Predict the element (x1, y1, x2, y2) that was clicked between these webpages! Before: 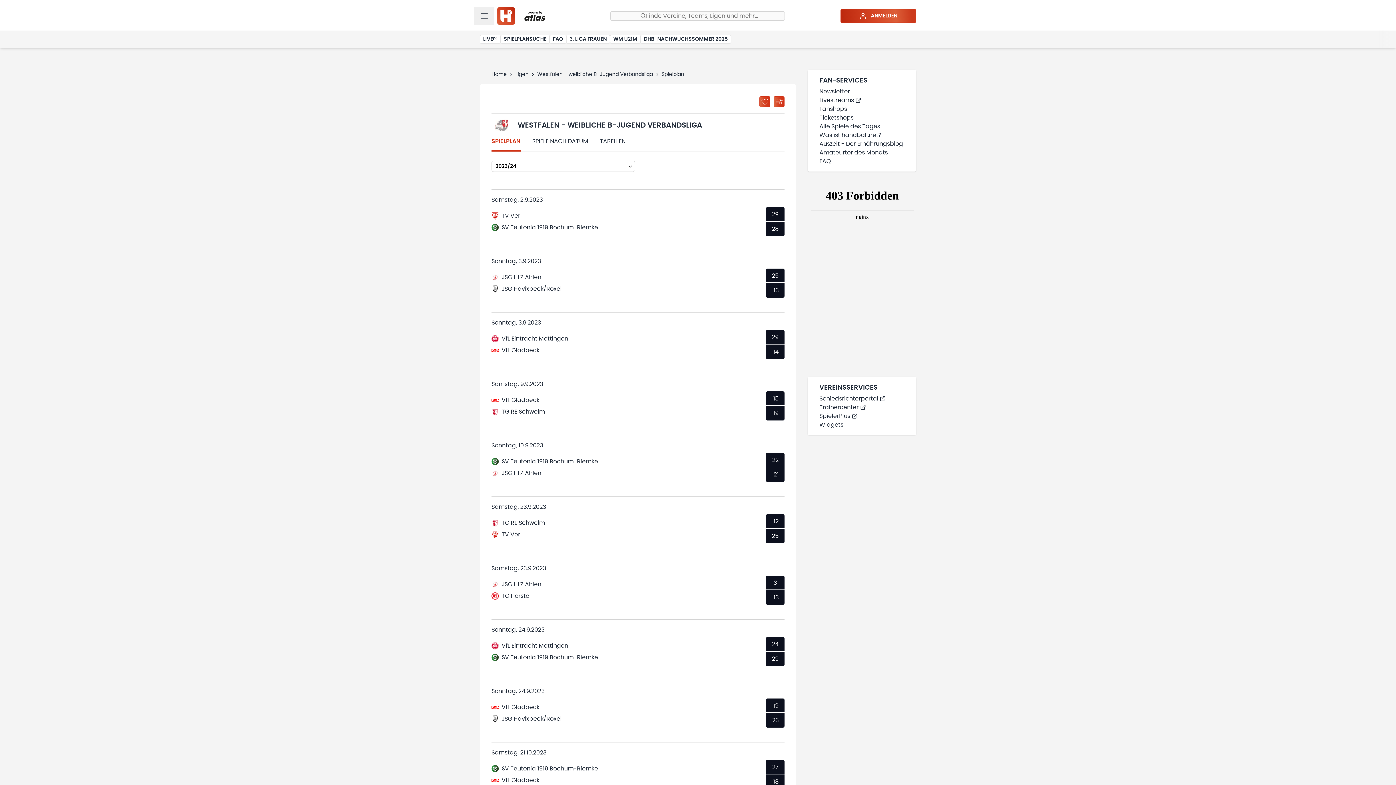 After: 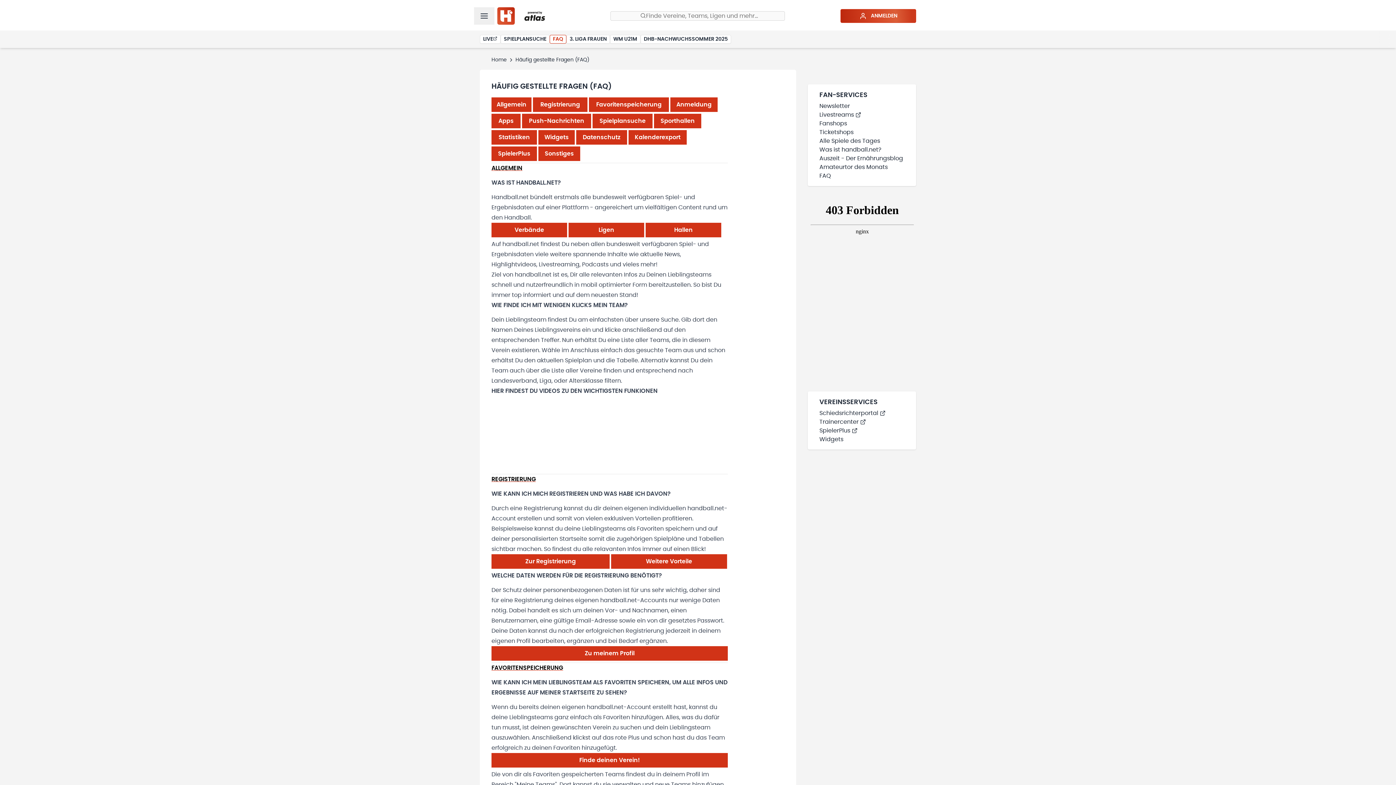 Action: label: FAQ bbox: (549, 34, 566, 43)